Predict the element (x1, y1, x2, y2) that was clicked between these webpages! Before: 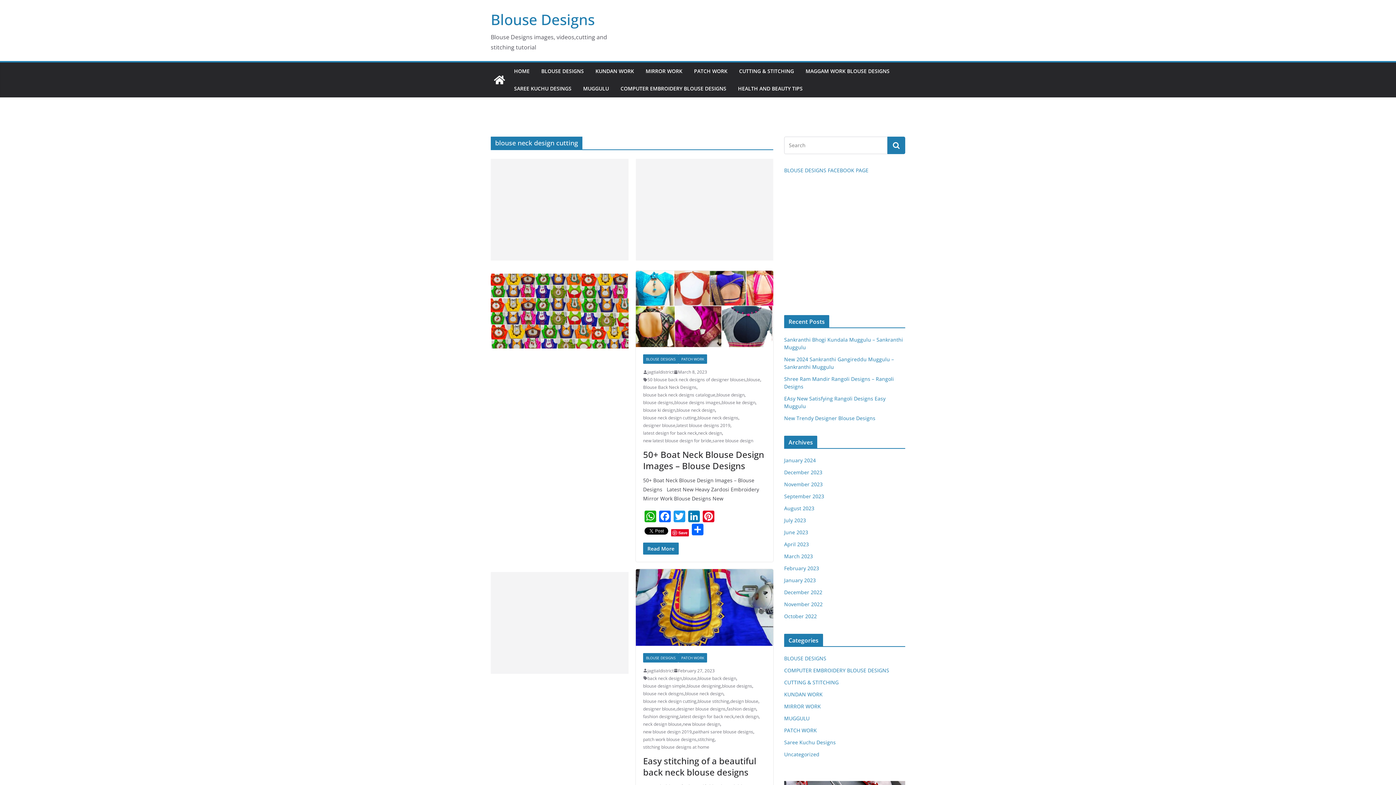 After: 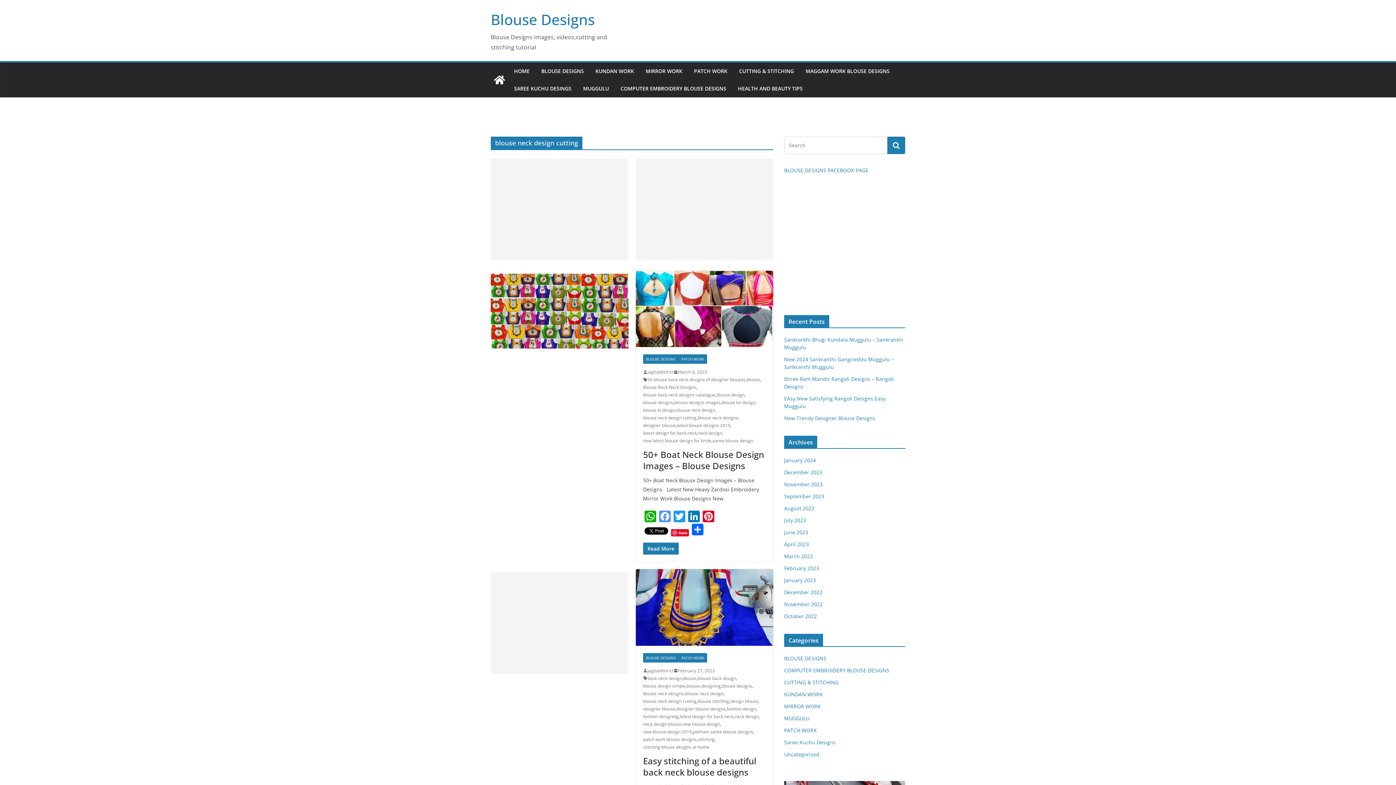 Action: label: Facebook bbox: (657, 511, 672, 524)